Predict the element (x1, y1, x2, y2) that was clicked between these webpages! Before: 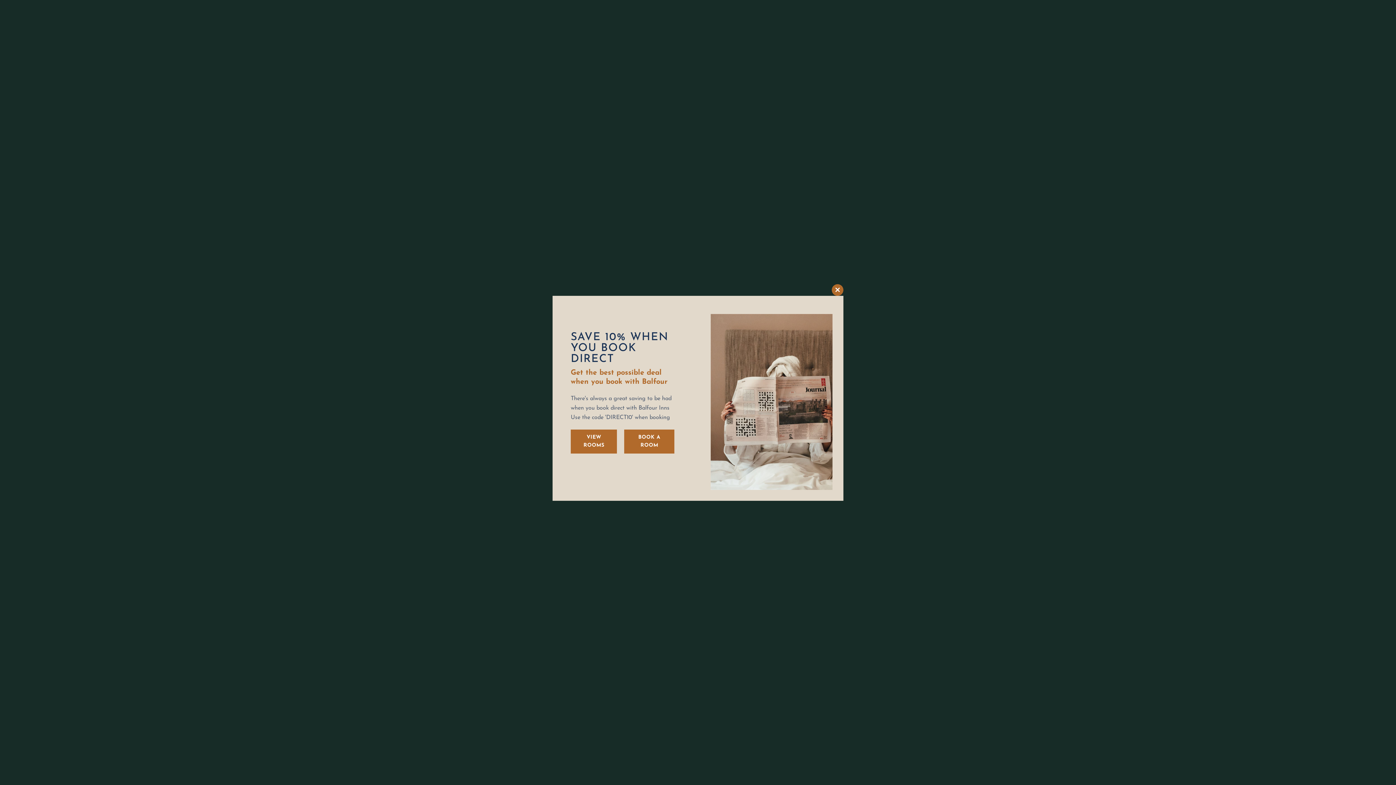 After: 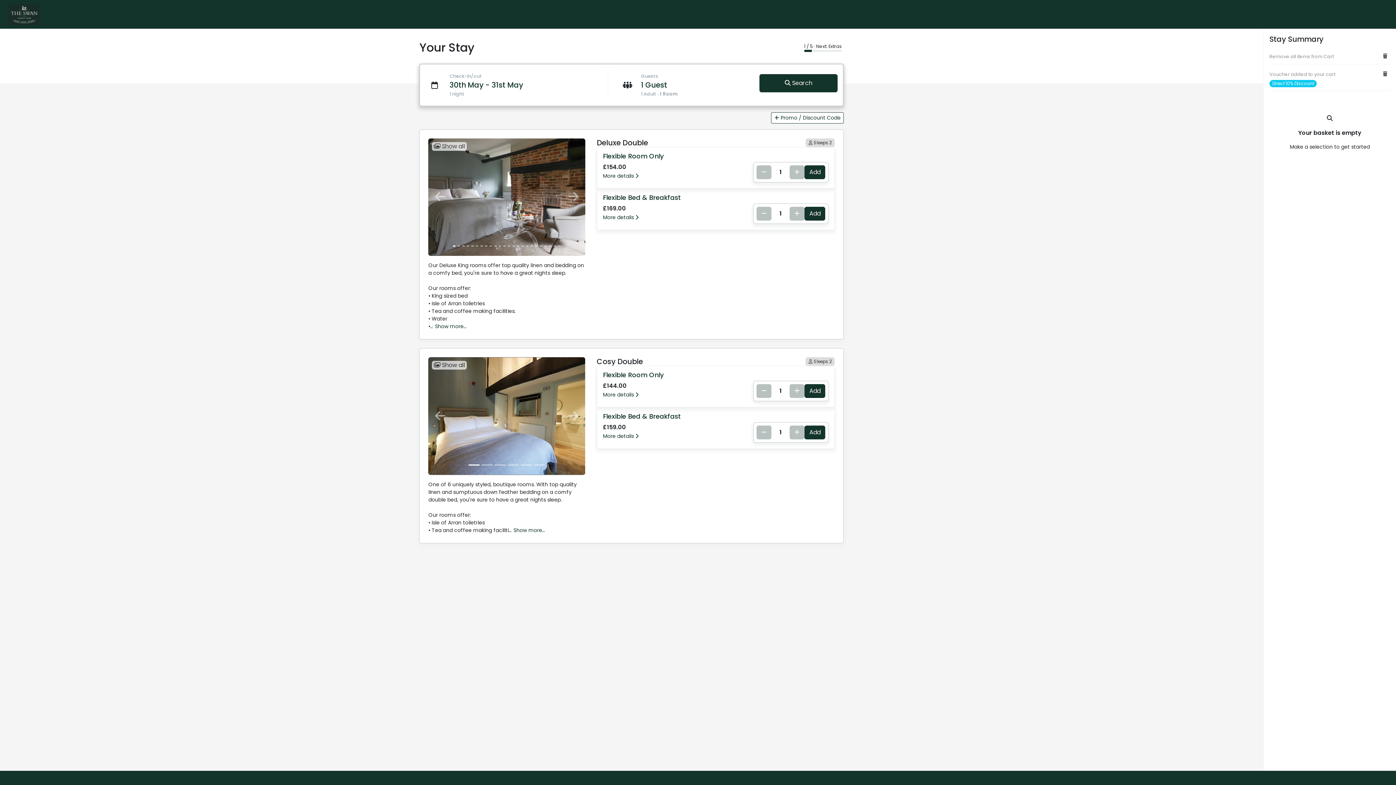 Action: bbox: (624, 429, 674, 453) label: BOOK A ROOM